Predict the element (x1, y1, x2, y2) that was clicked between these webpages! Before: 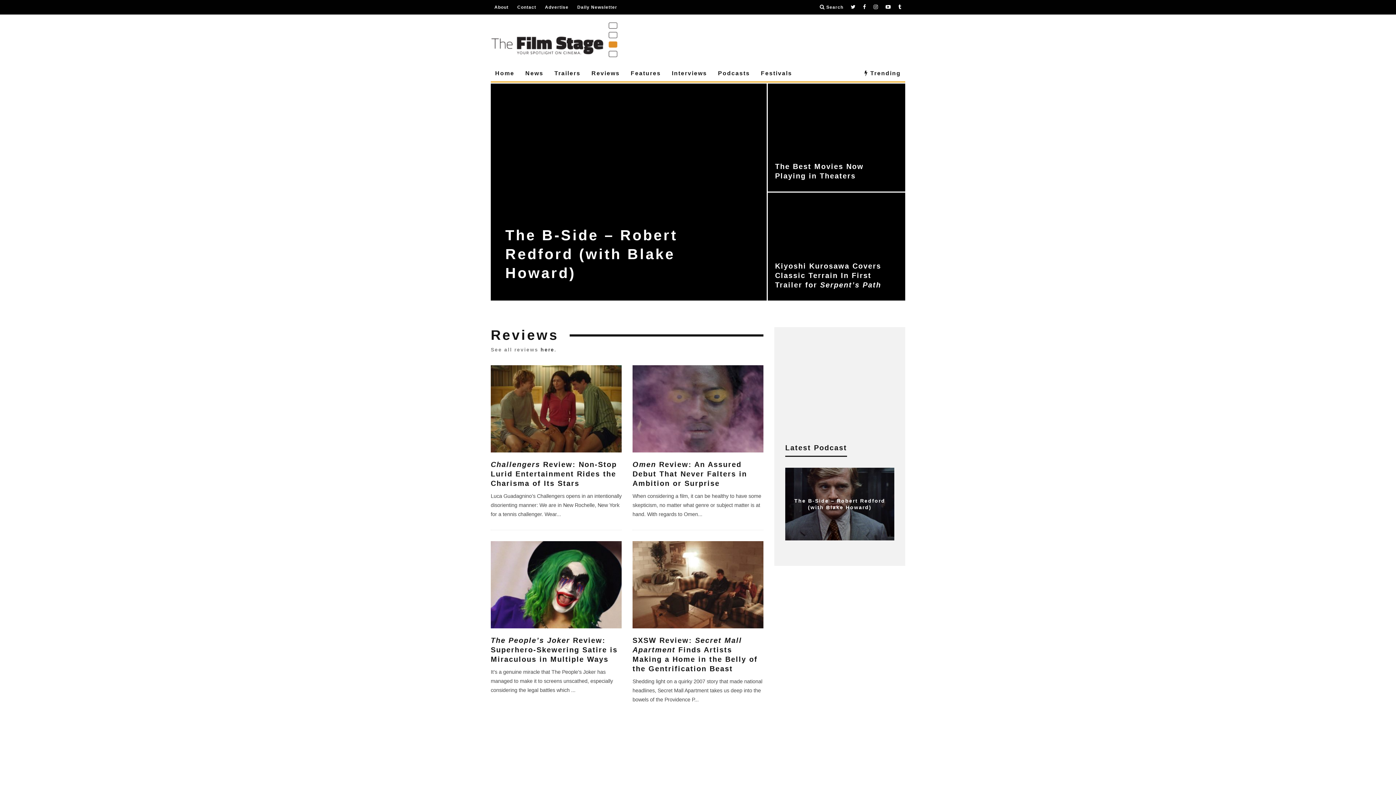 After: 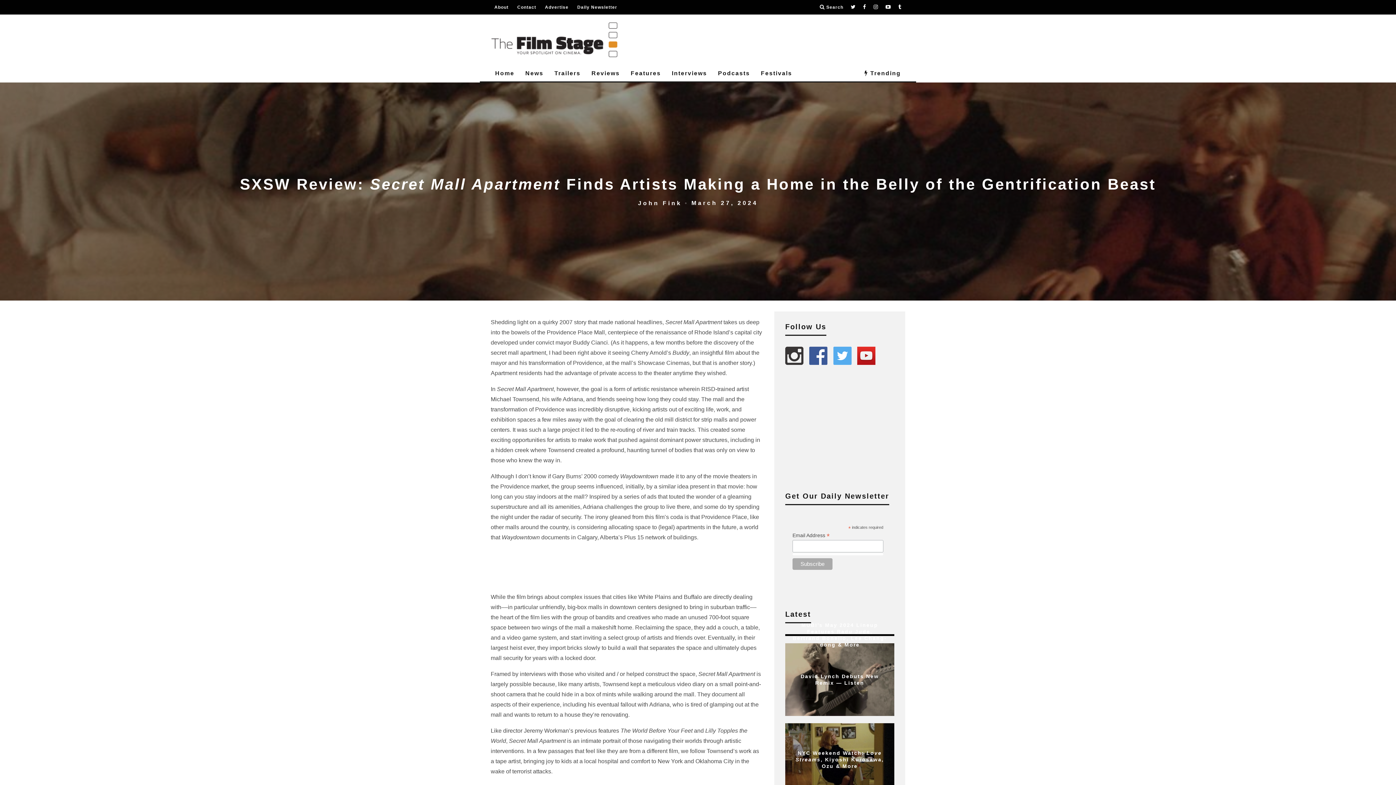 Action: bbox: (632, 541, 763, 628)